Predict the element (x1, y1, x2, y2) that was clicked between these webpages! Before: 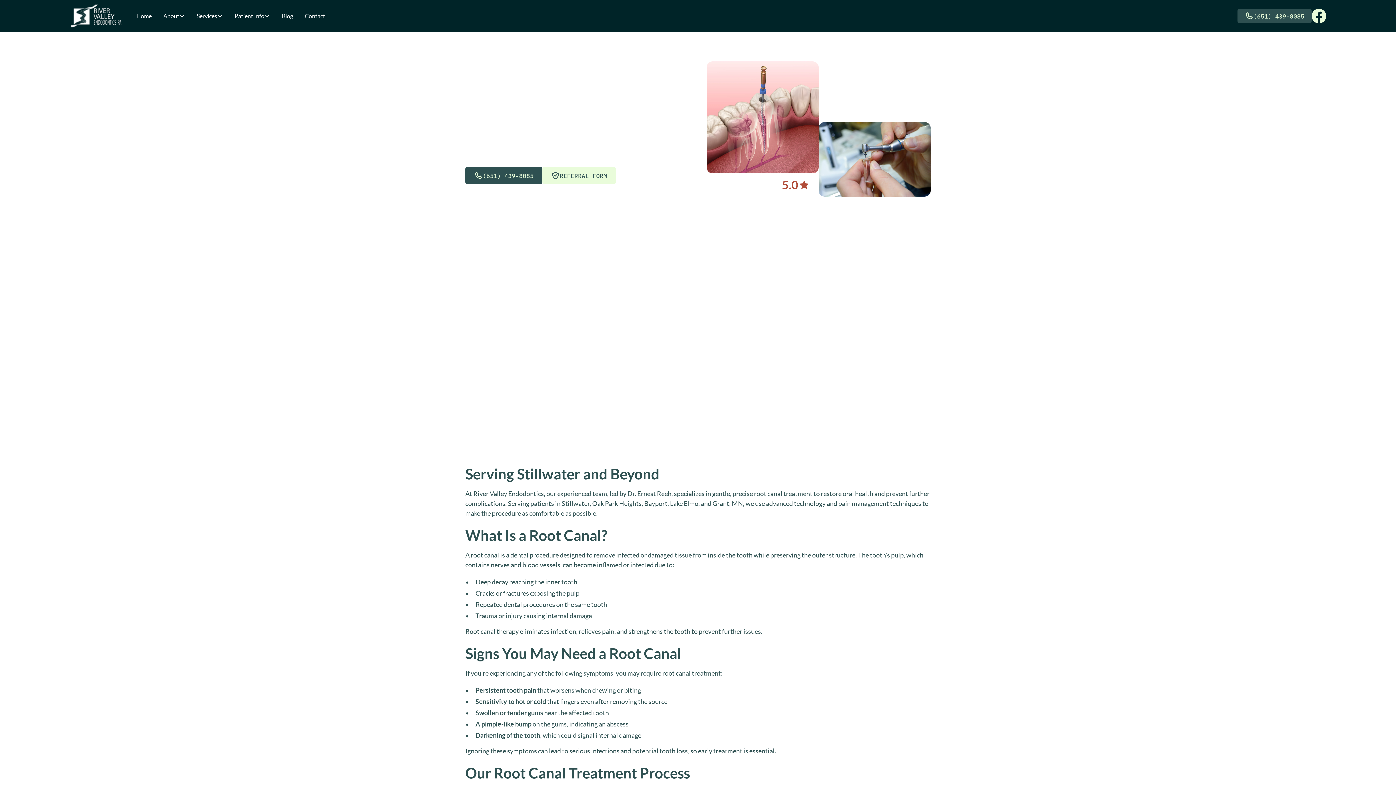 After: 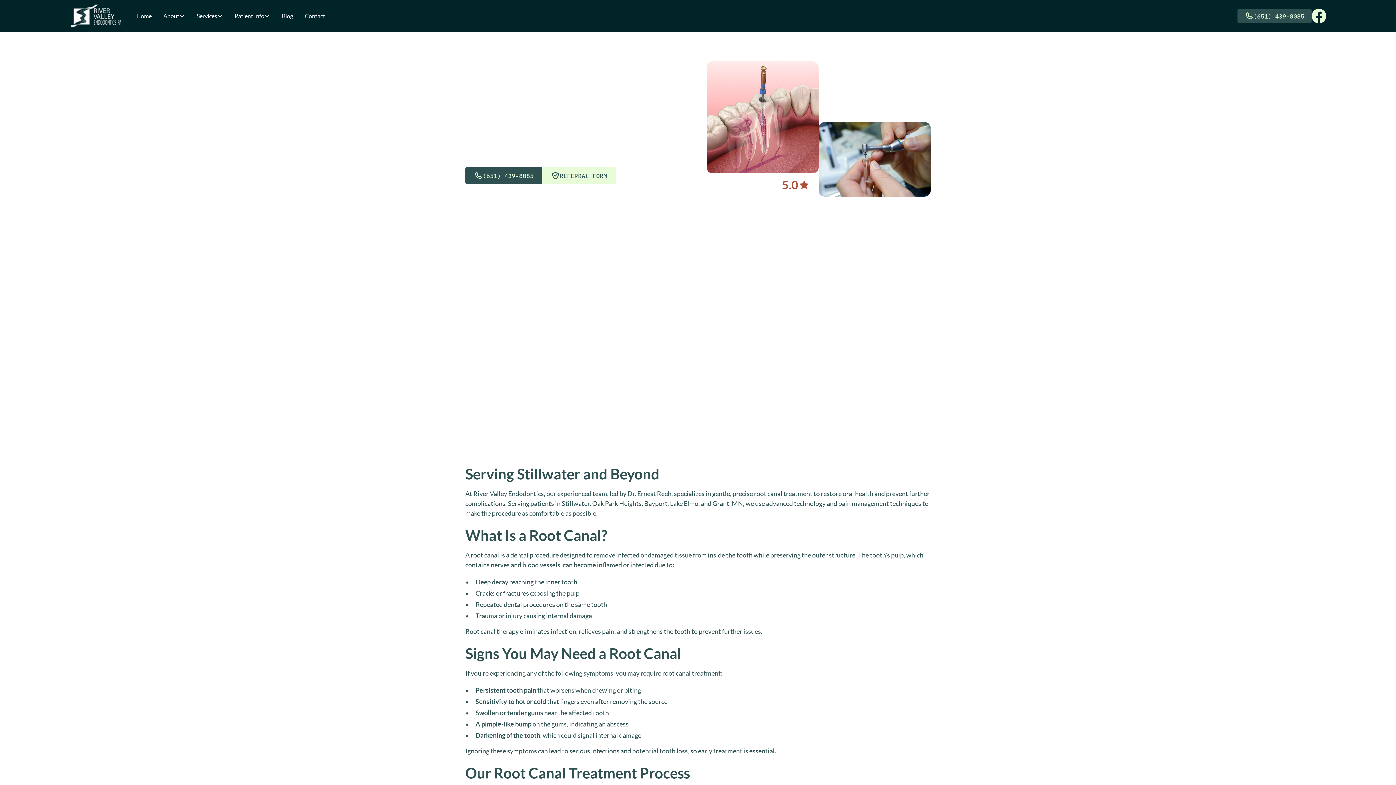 Action: bbox: (157, 0, 190, 31) label: About